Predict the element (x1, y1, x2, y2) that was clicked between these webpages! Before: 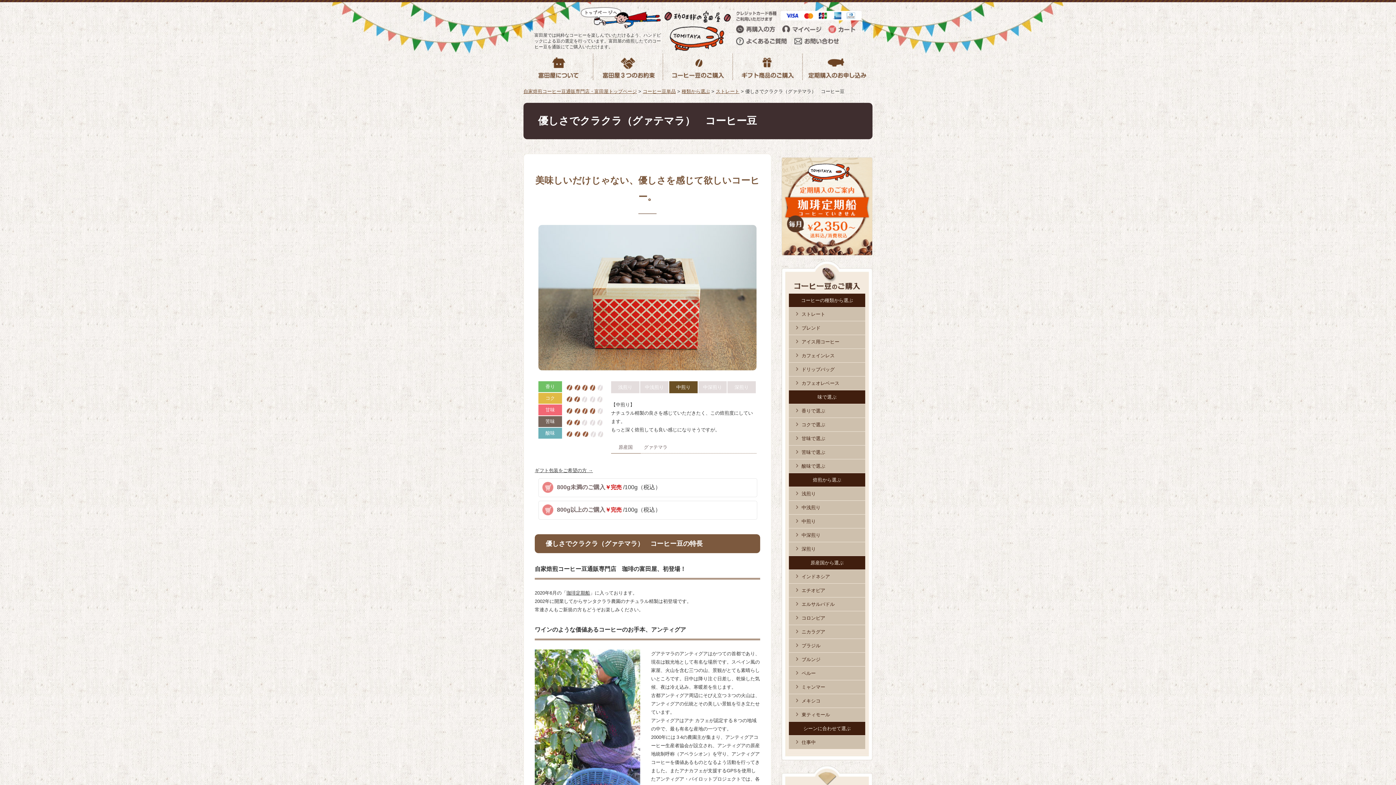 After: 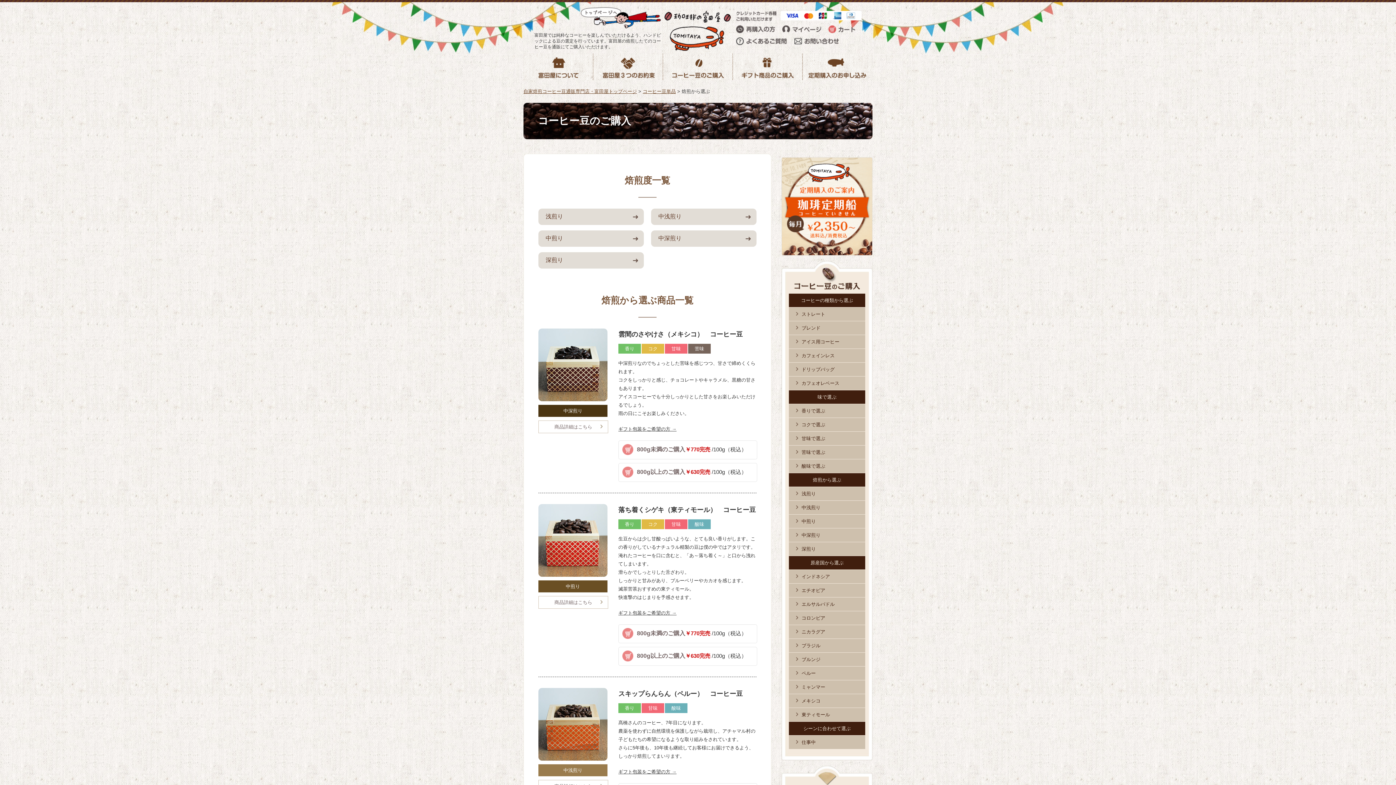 Action: bbox: (789, 476, 865, 484) label: 焙煎から選ぶ